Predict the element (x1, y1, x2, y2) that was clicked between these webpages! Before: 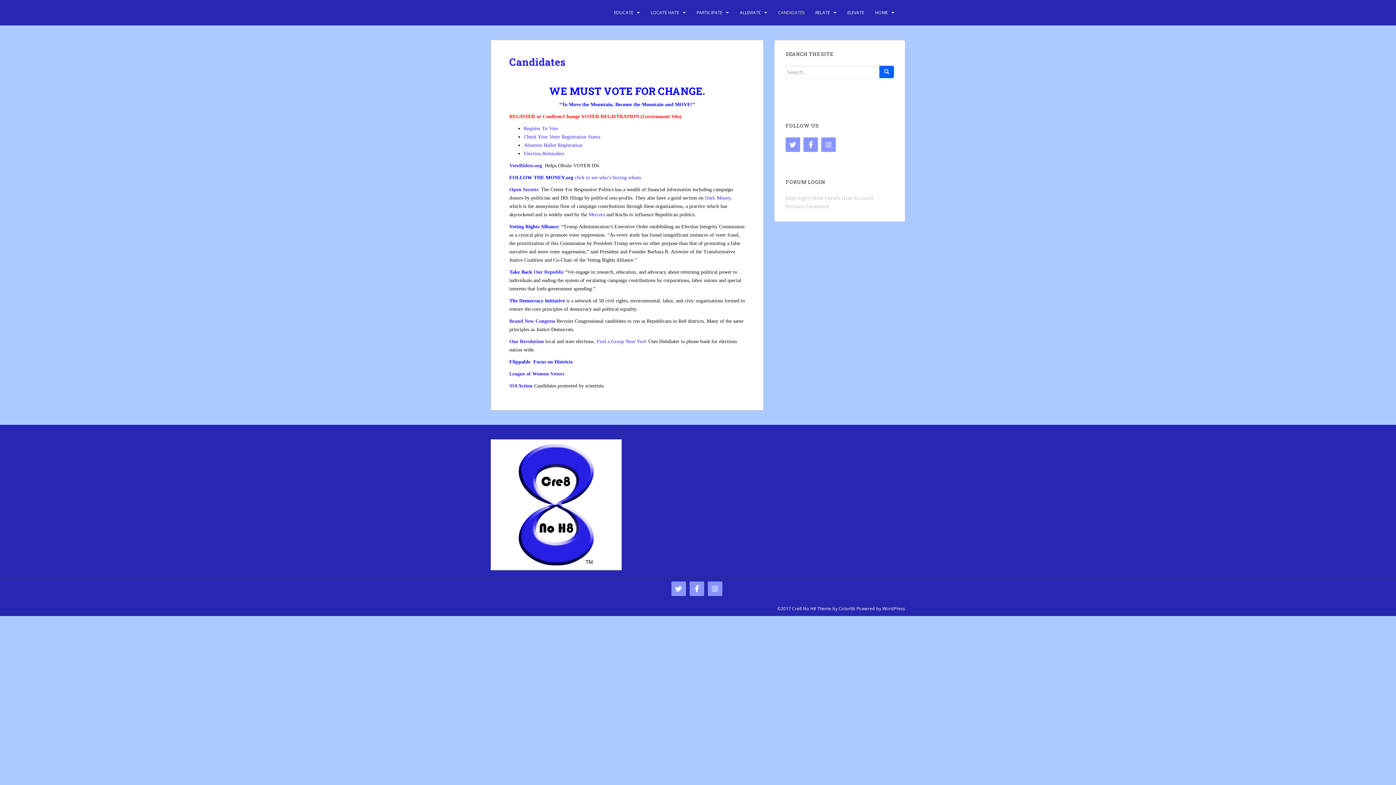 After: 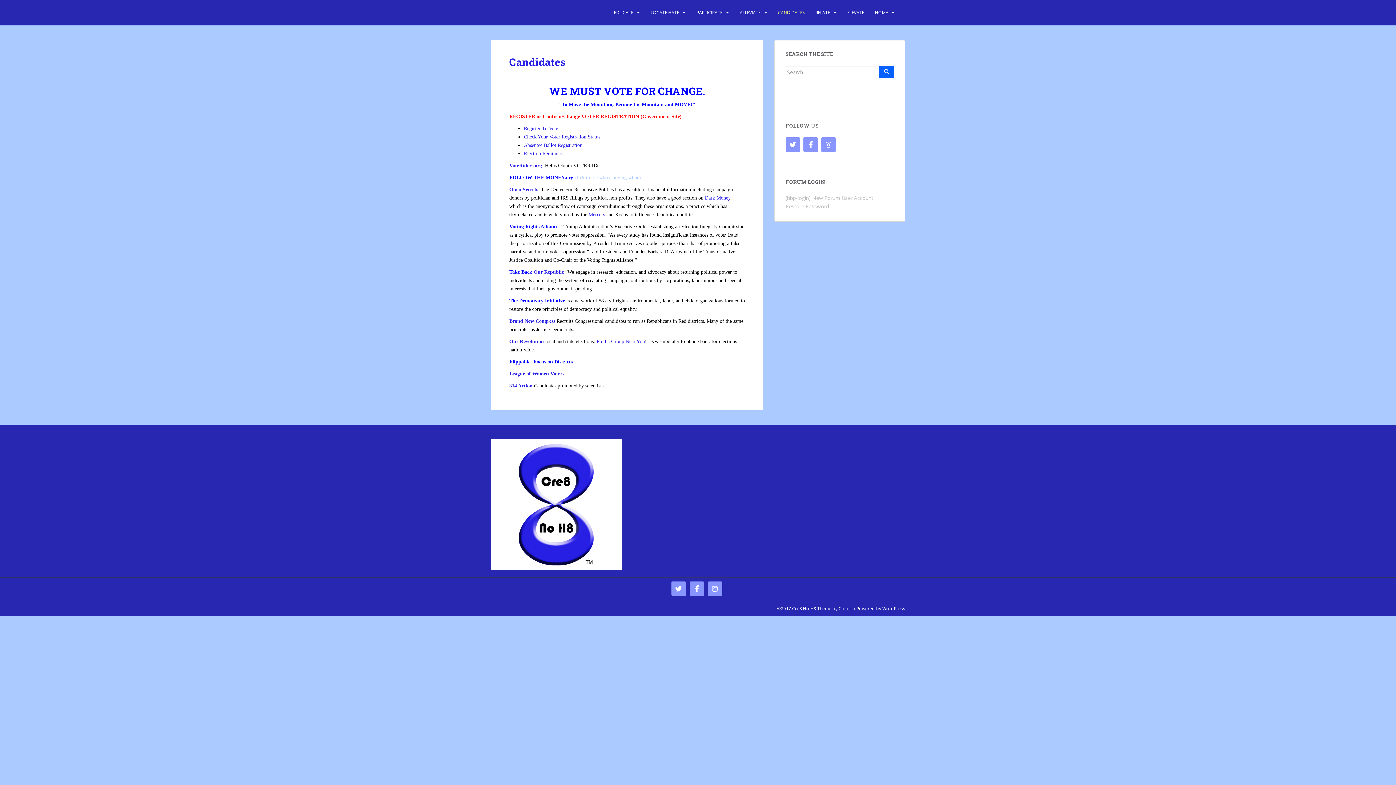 Action: label: FOLLOW THE MONEY.org click to see who’s buying whom. bbox: (509, 174, 642, 180)